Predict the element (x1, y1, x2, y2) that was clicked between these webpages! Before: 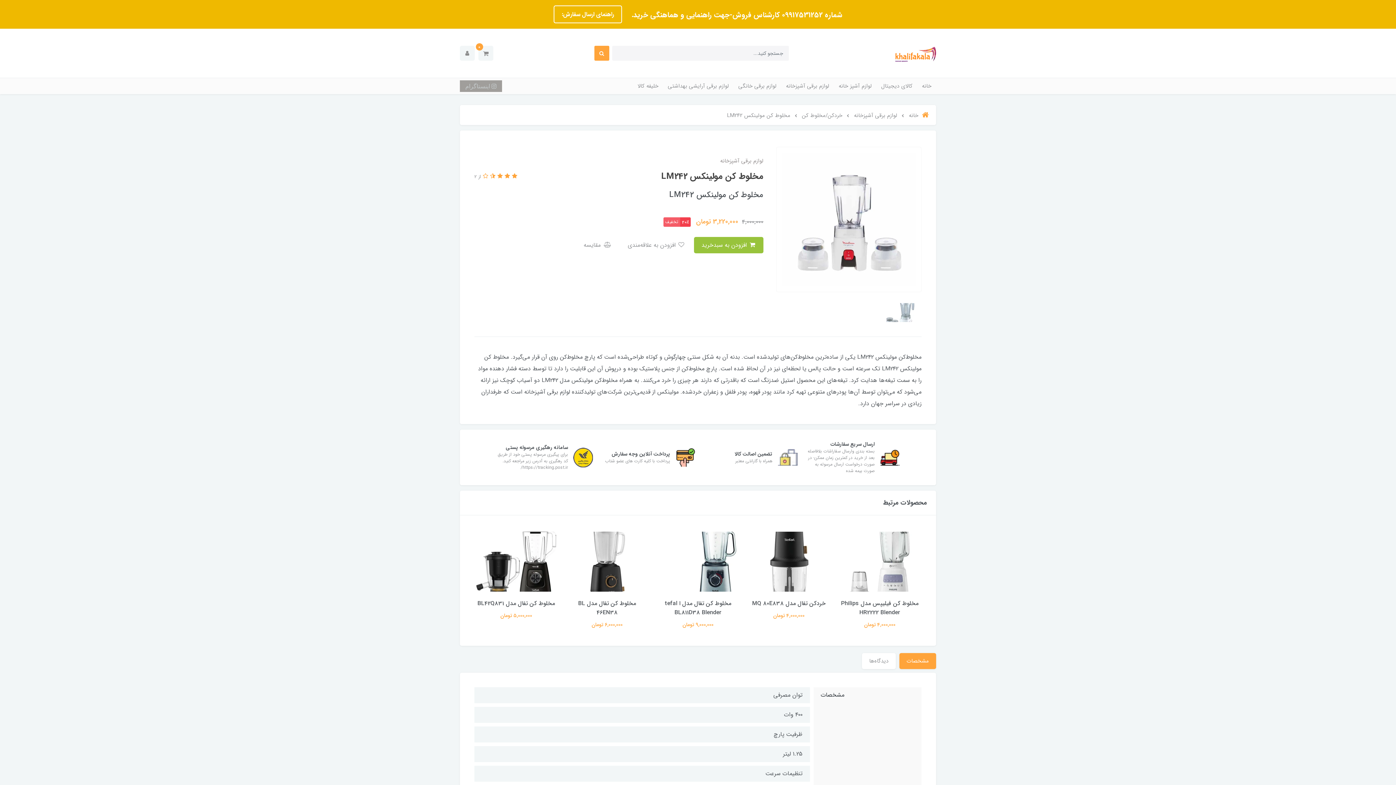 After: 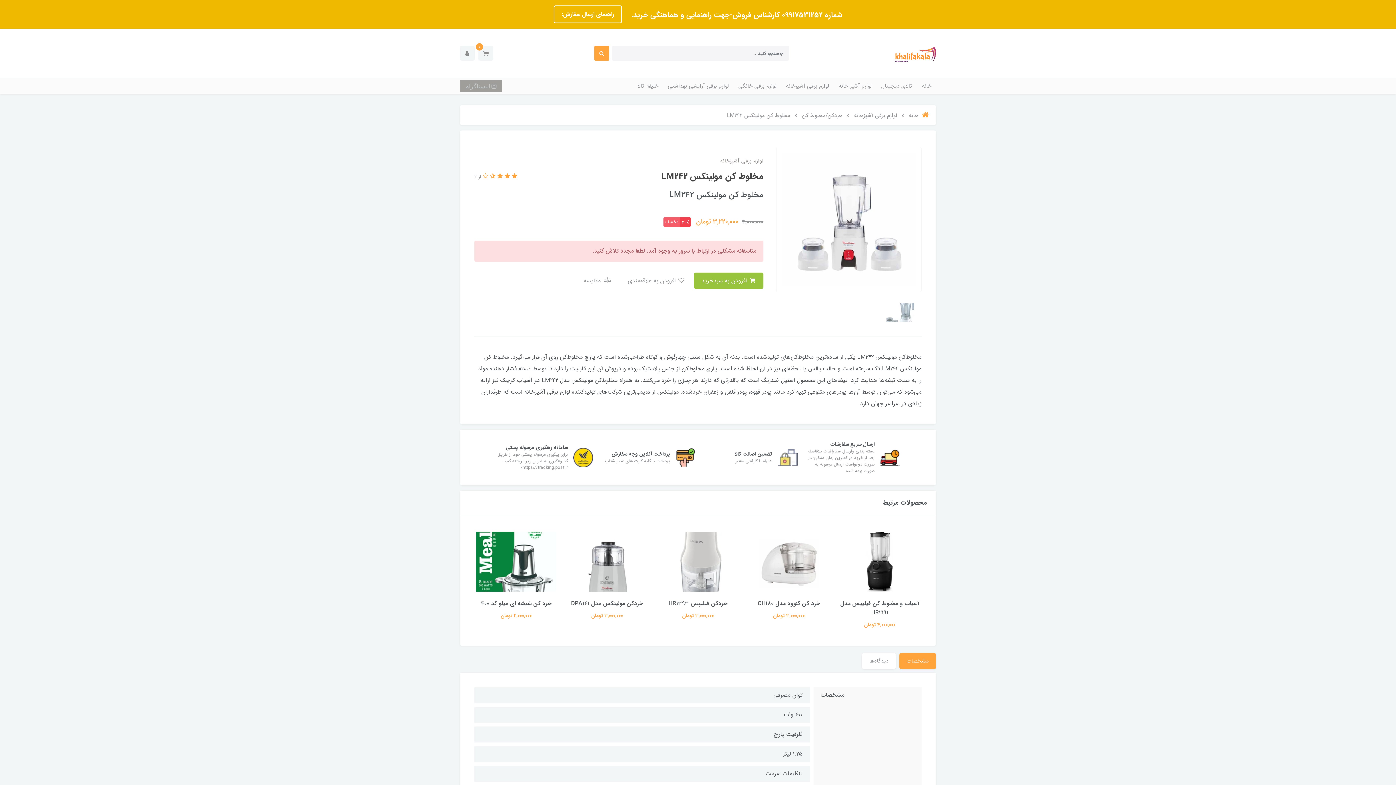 Action: bbox: (694, 237, 763, 253) label:  افزودن به سبدخرید